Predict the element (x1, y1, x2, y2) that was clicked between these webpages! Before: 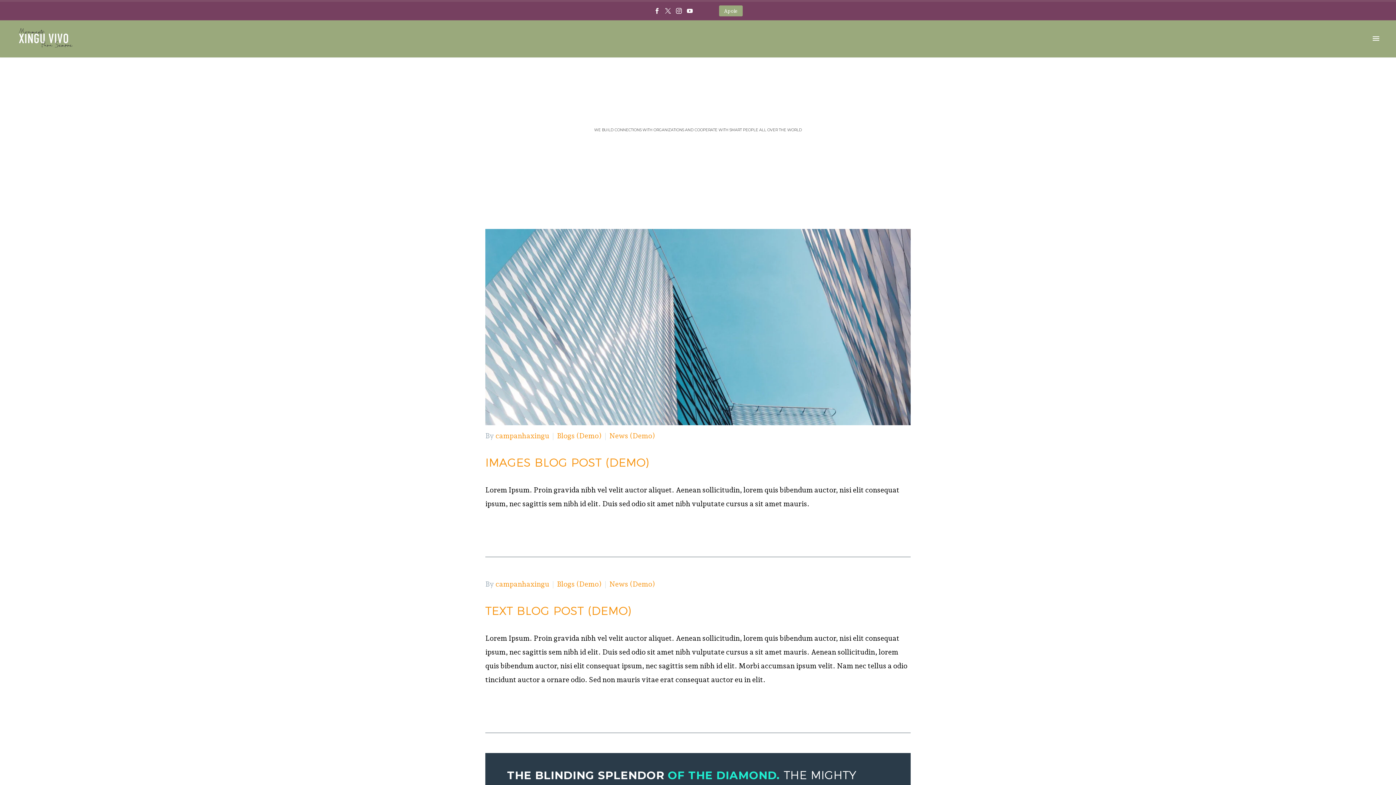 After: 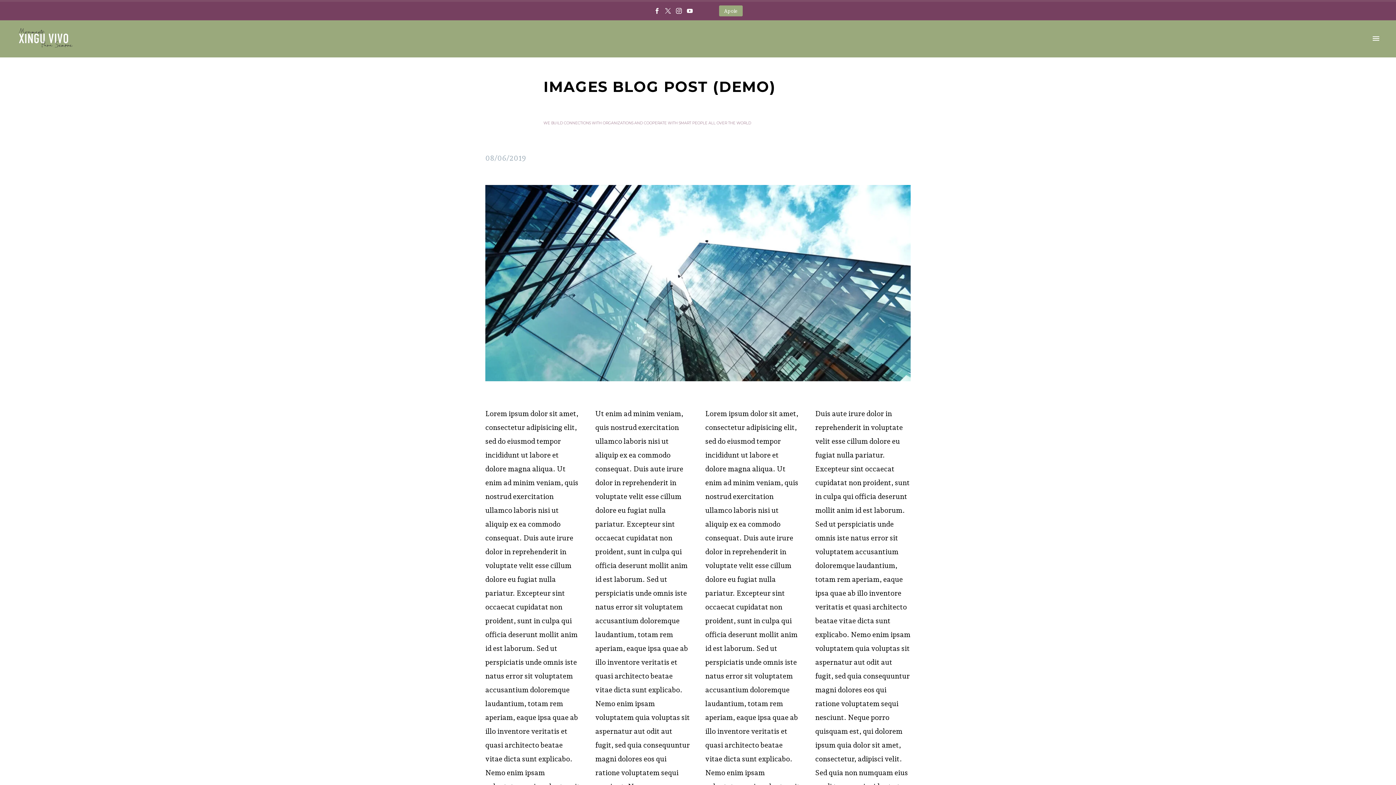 Action: bbox: (485, 456, 649, 469) label: IMAGES BLOG POST (DEMO)